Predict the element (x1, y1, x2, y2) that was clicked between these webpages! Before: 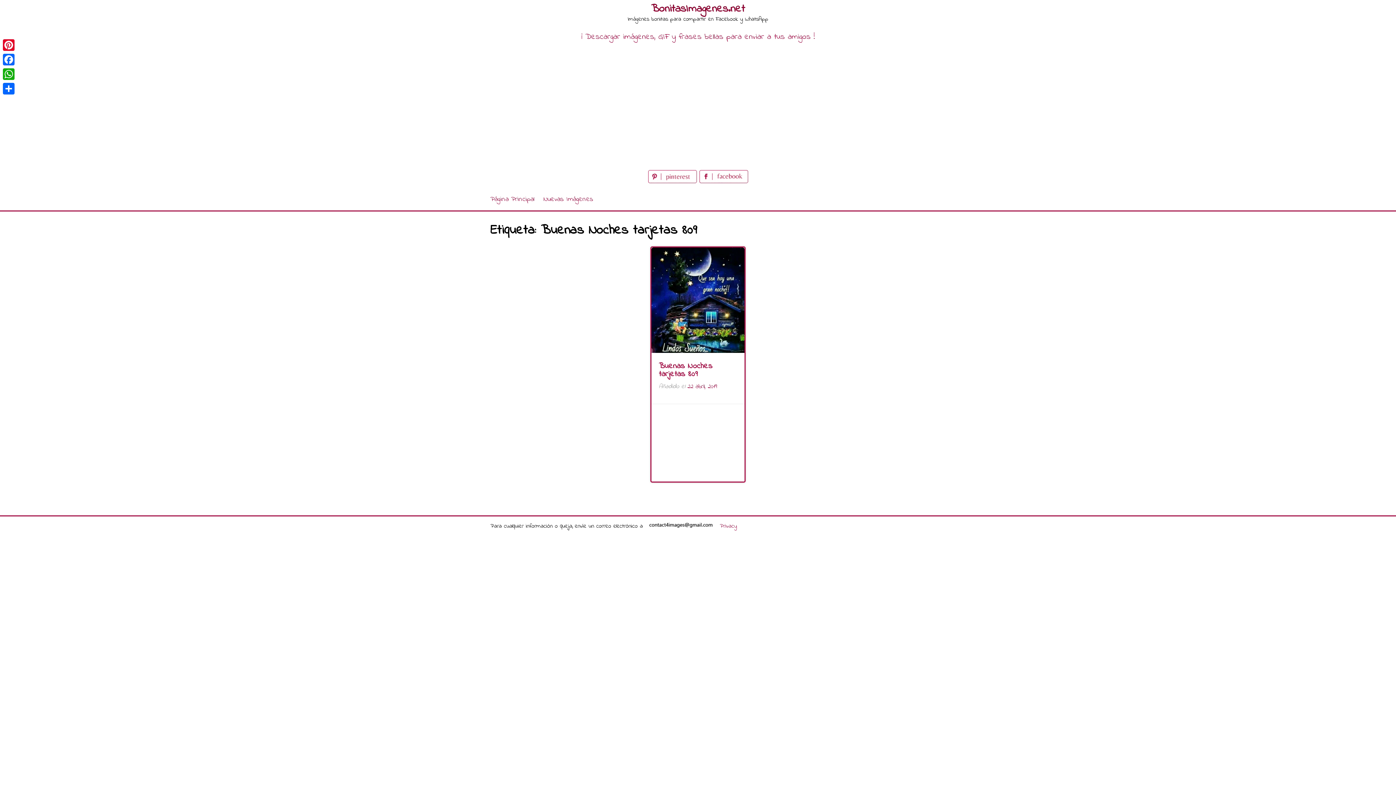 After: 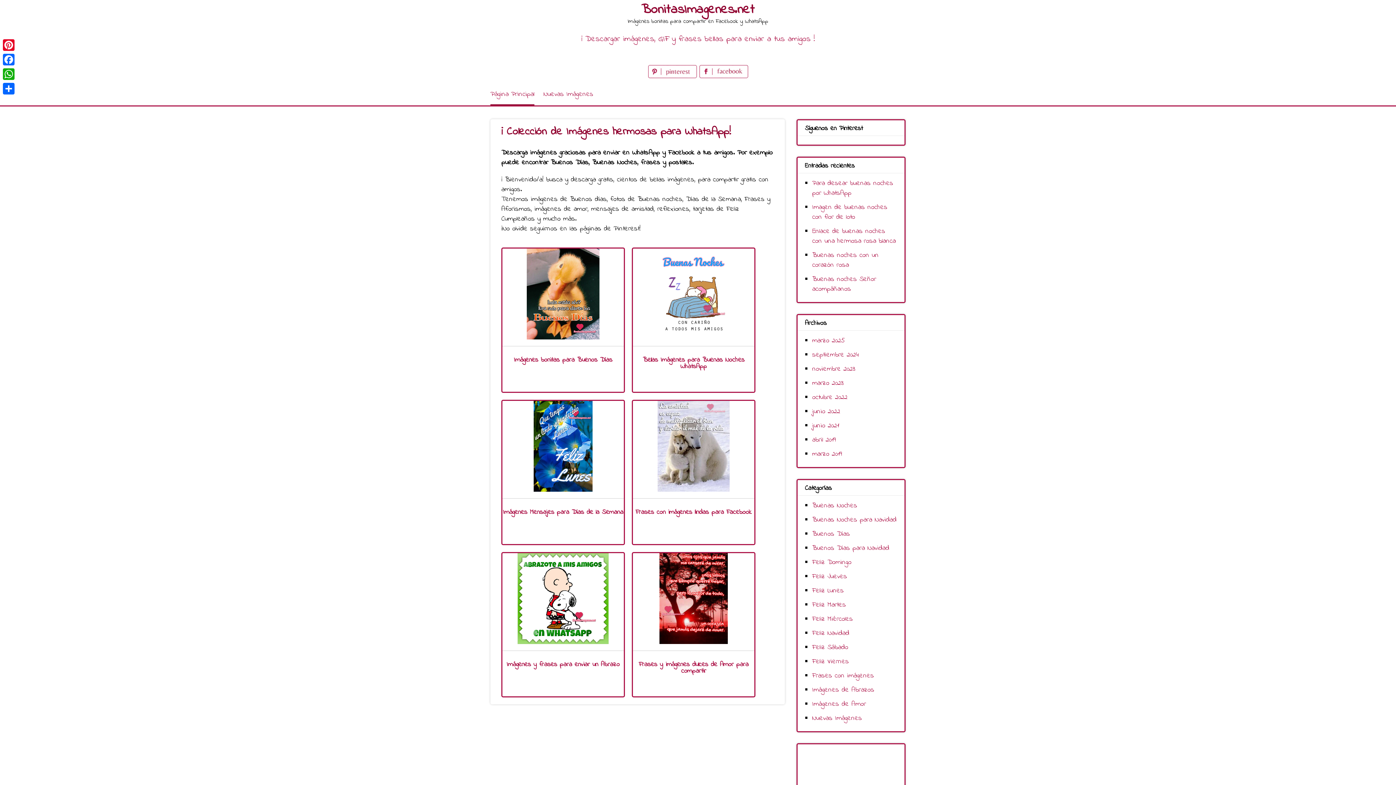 Action: bbox: (651, 1, 745, 17) label: BonitasImagenes.net